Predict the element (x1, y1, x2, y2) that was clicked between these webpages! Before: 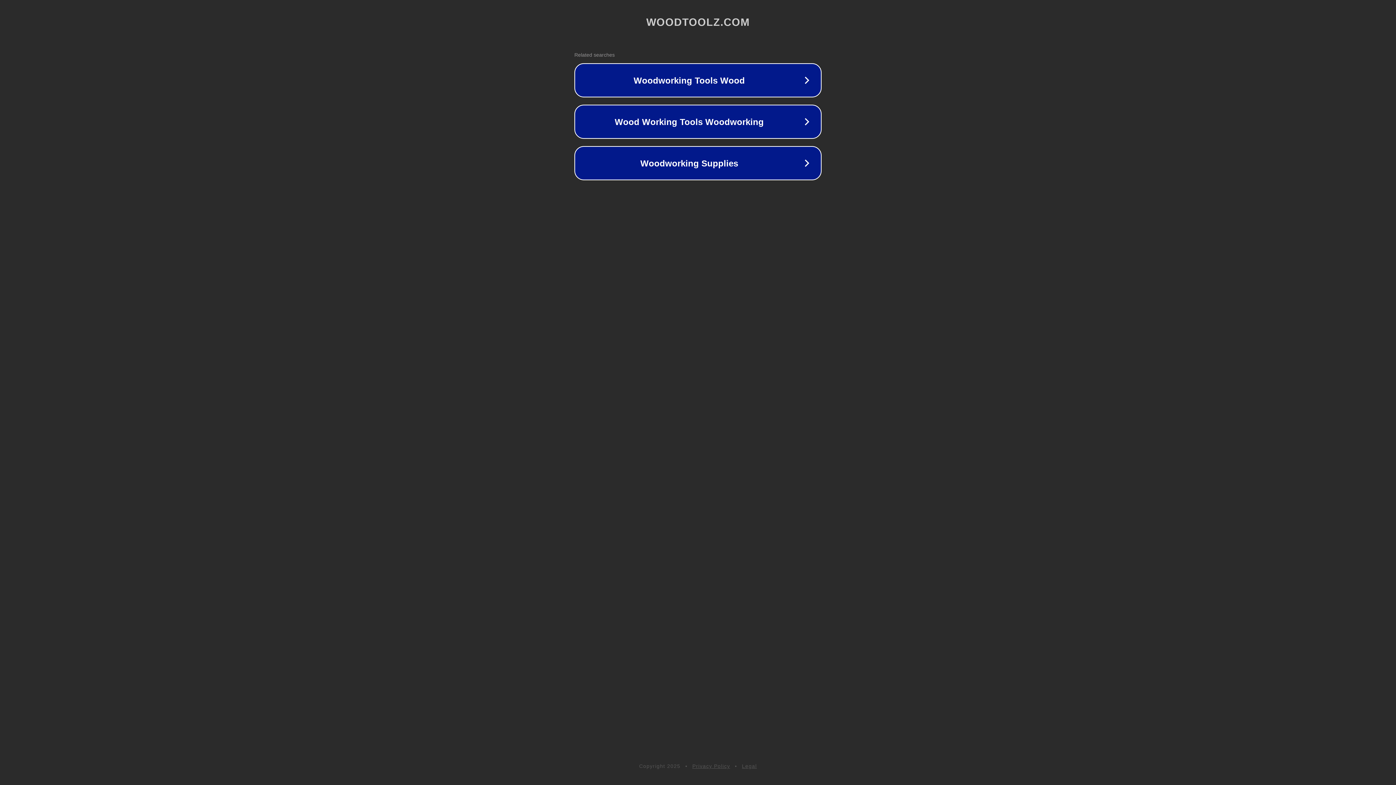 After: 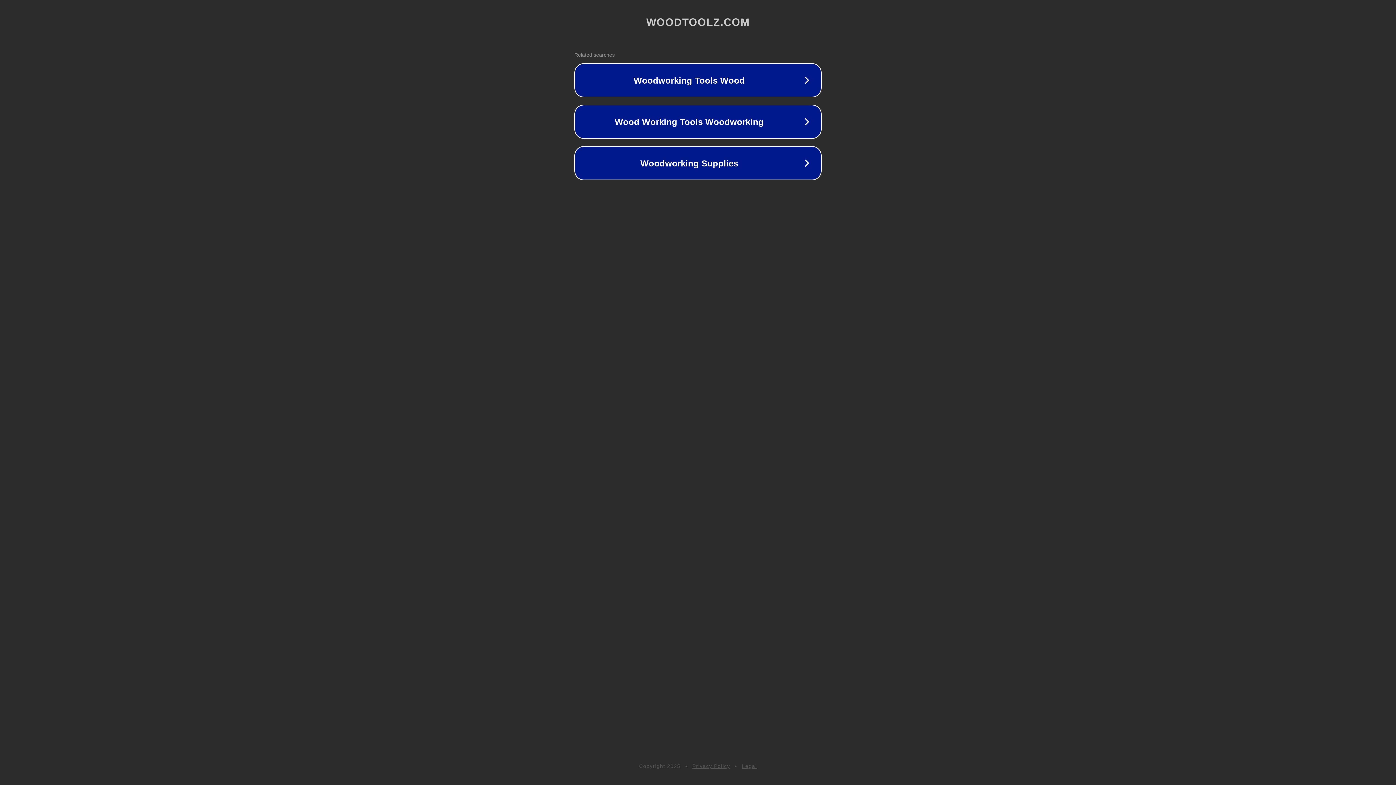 Action: label: Legal bbox: (742, 763, 757, 769)